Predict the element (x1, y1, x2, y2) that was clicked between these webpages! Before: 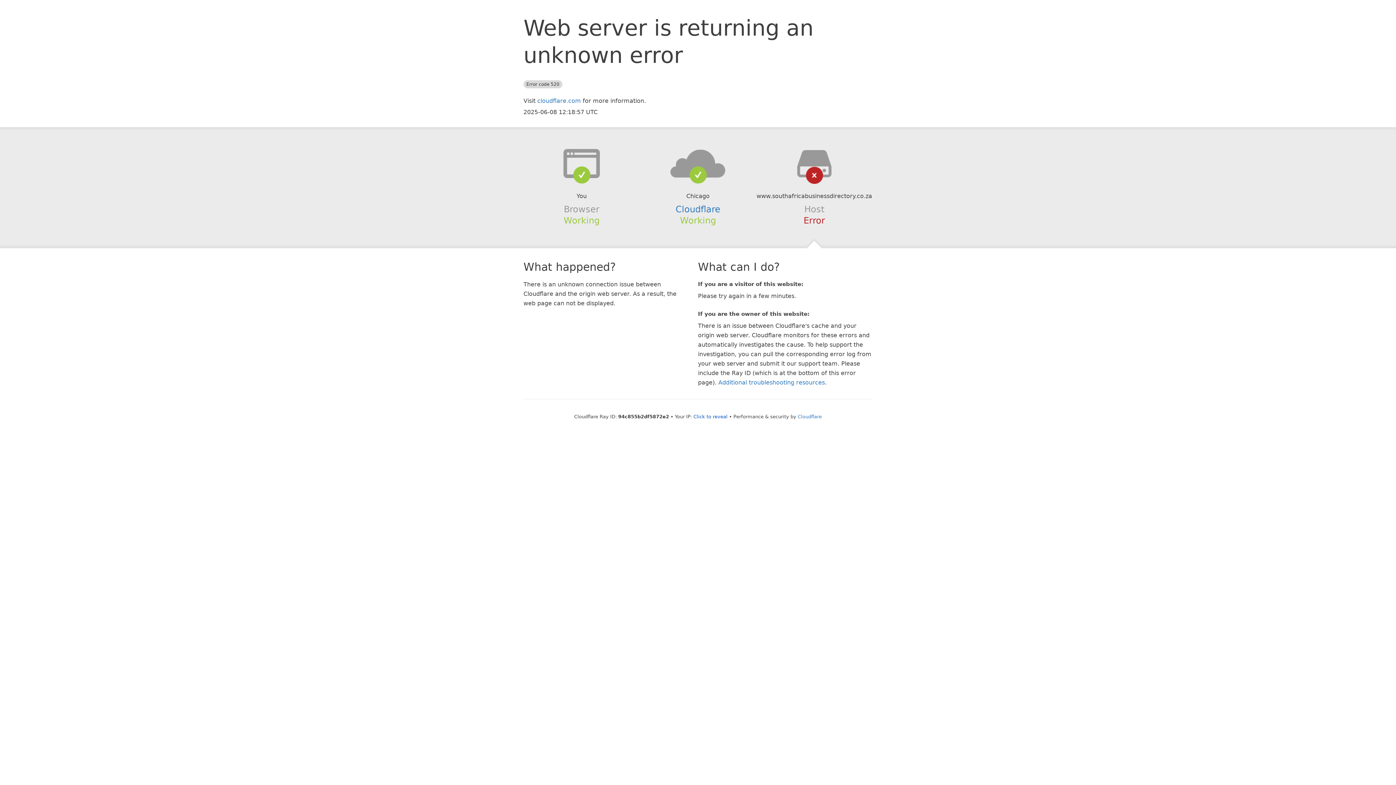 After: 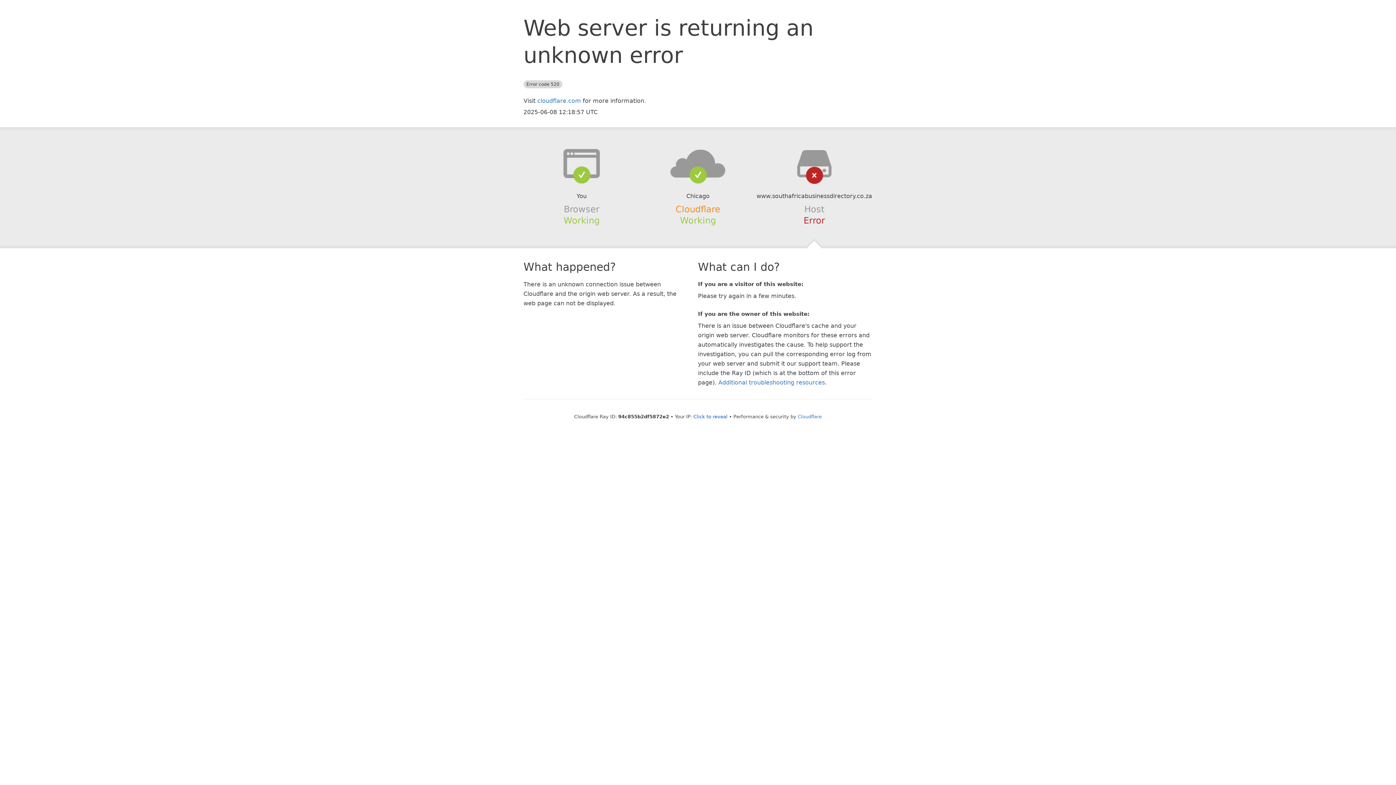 Action: bbox: (675, 204, 720, 214) label: Cloudflare